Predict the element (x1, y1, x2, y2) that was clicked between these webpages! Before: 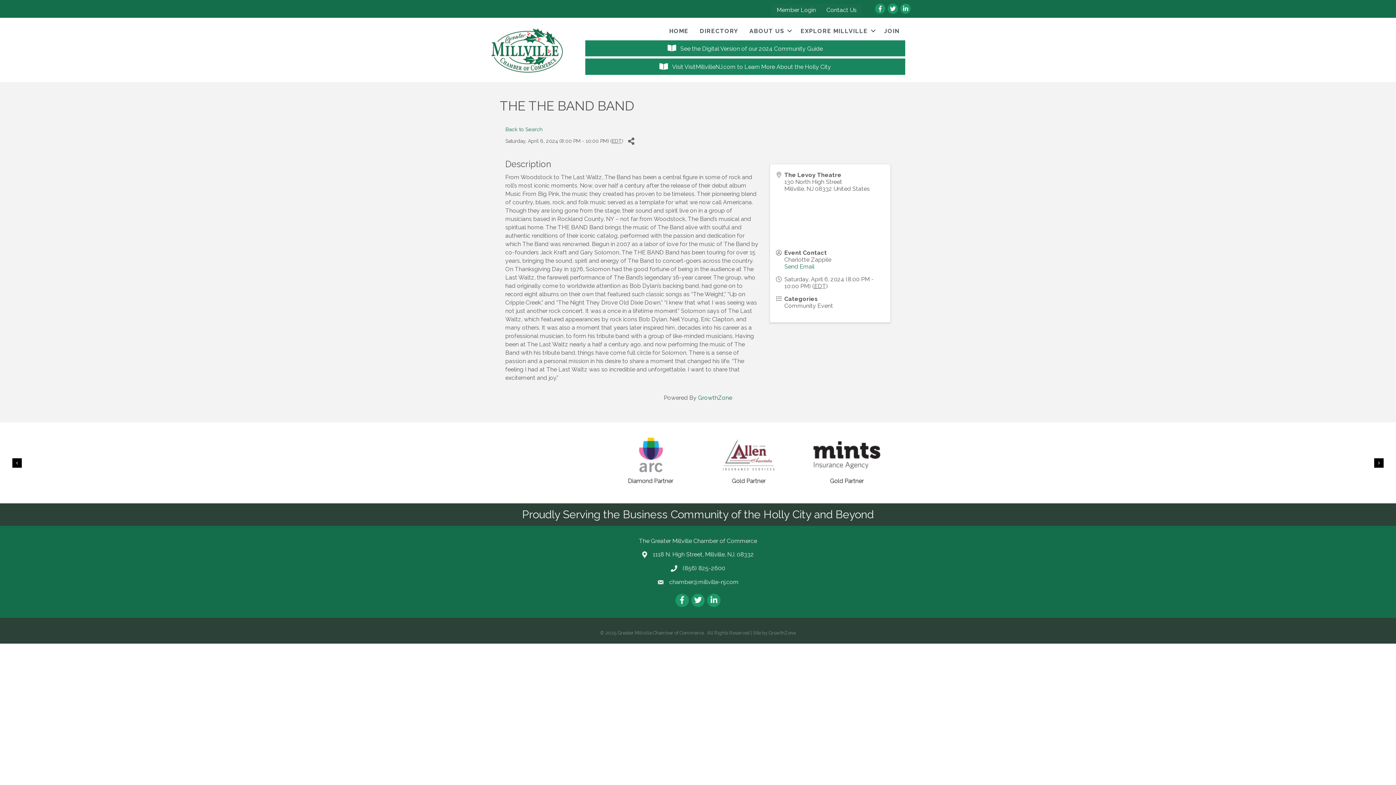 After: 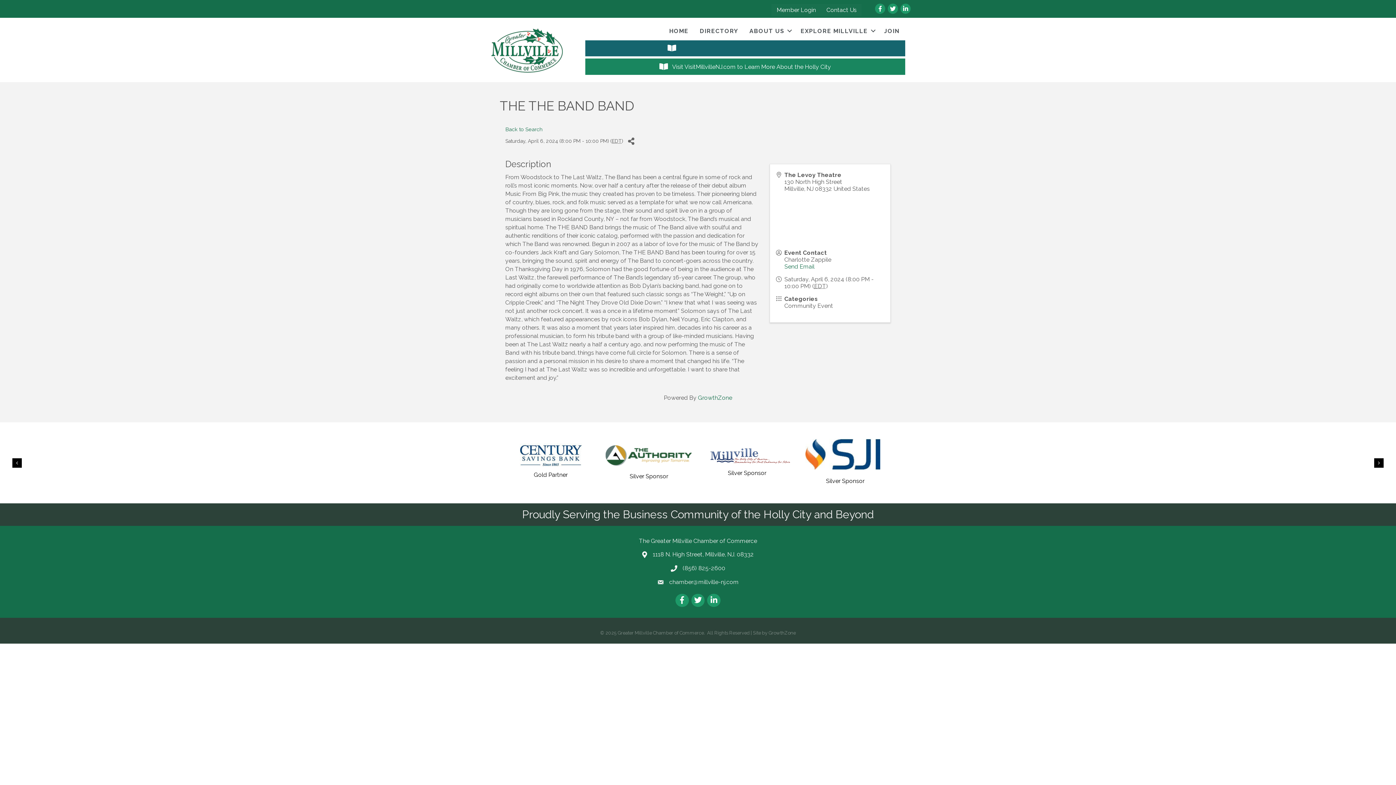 Action: label:  See the Digital Version of our 2024 Community Guide bbox: (585, 40, 905, 56)